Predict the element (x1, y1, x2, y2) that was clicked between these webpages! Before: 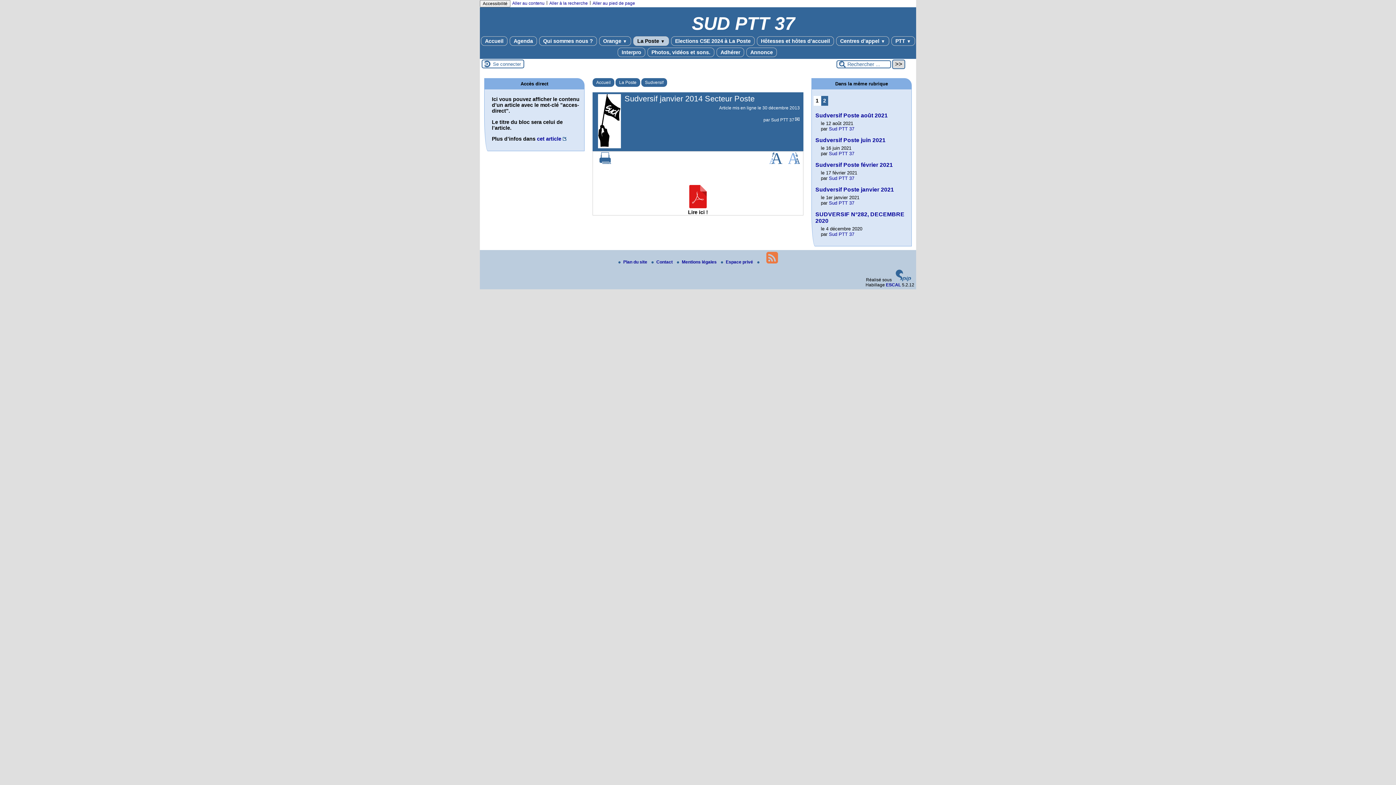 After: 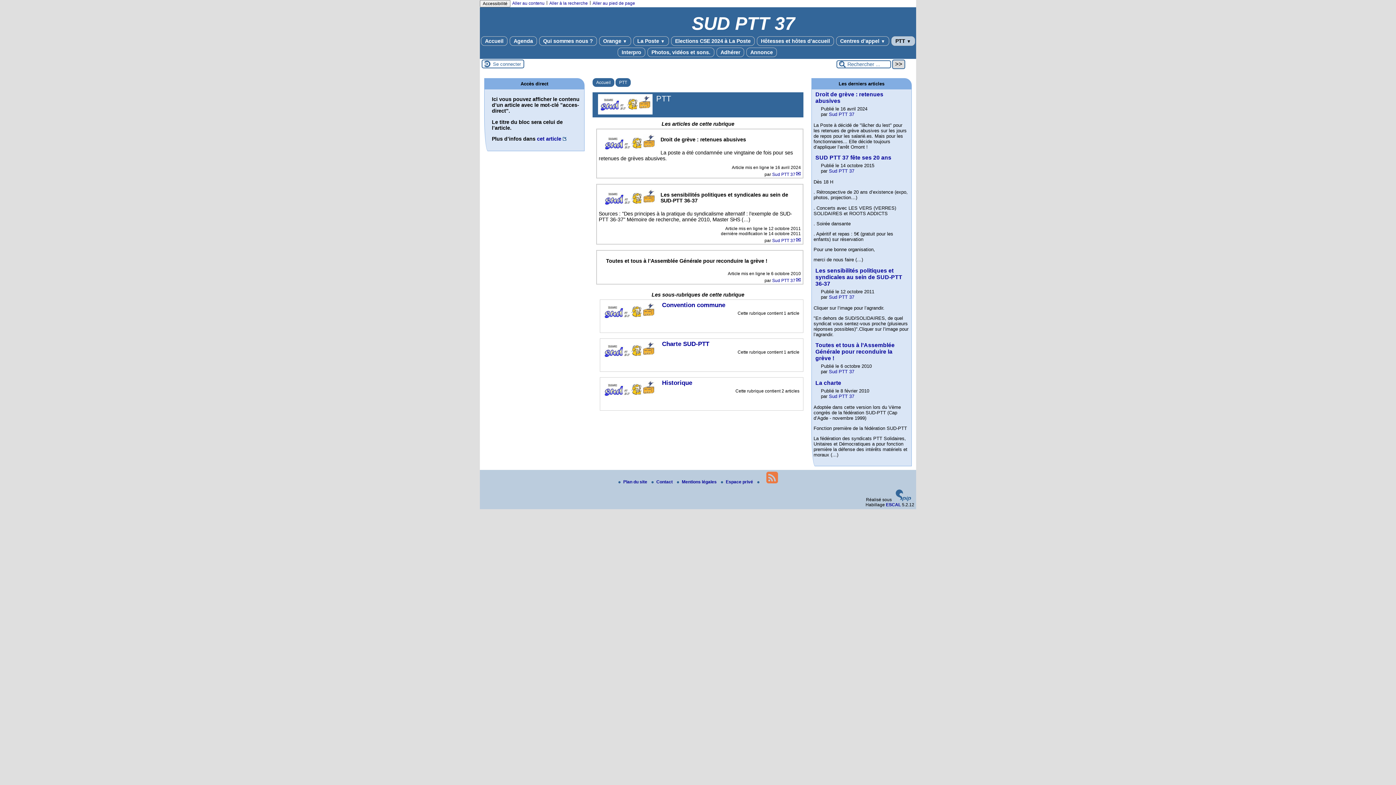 Action: label: PTT ▼ bbox: (891, 36, 915, 45)